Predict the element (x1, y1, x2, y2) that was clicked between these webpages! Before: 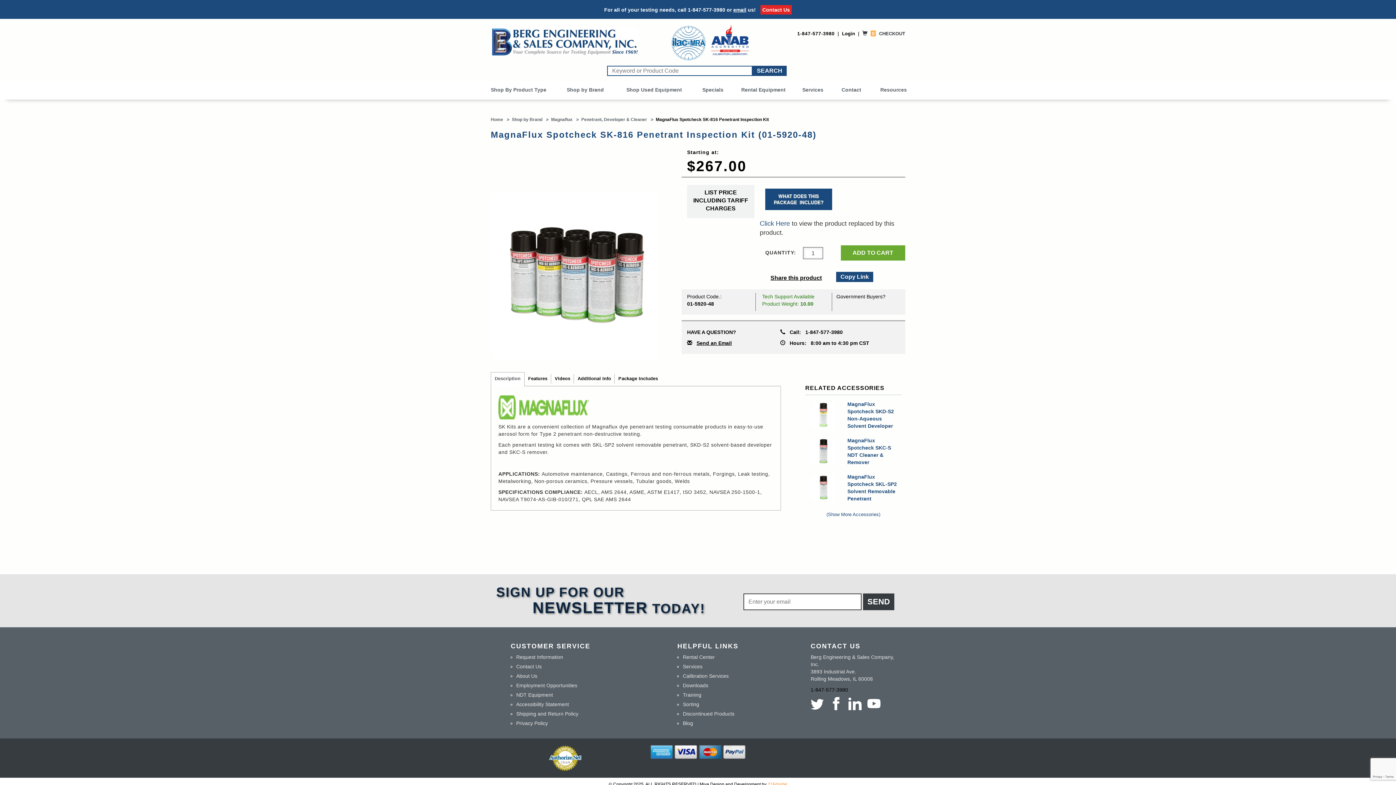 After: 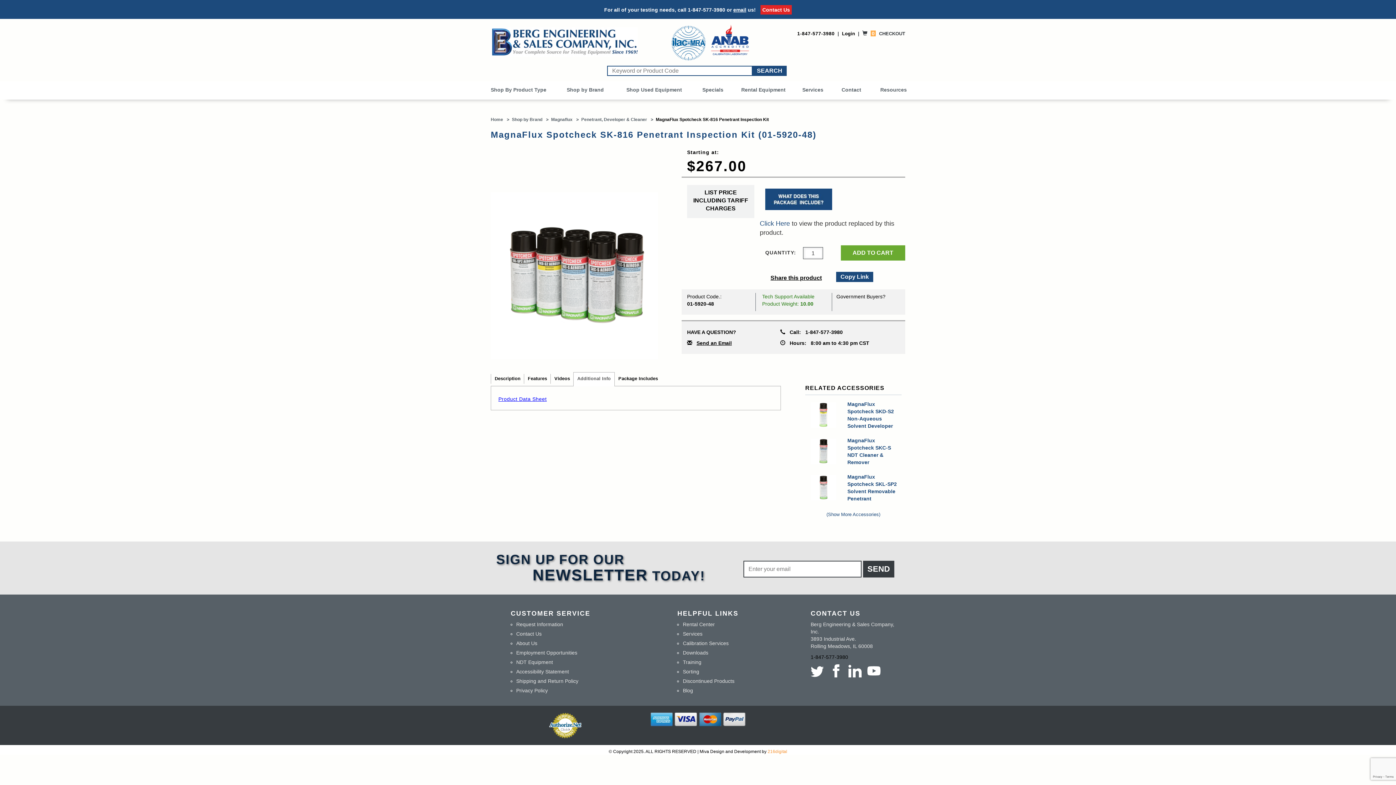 Action: label: Additional Info bbox: (573, 374, 614, 384)